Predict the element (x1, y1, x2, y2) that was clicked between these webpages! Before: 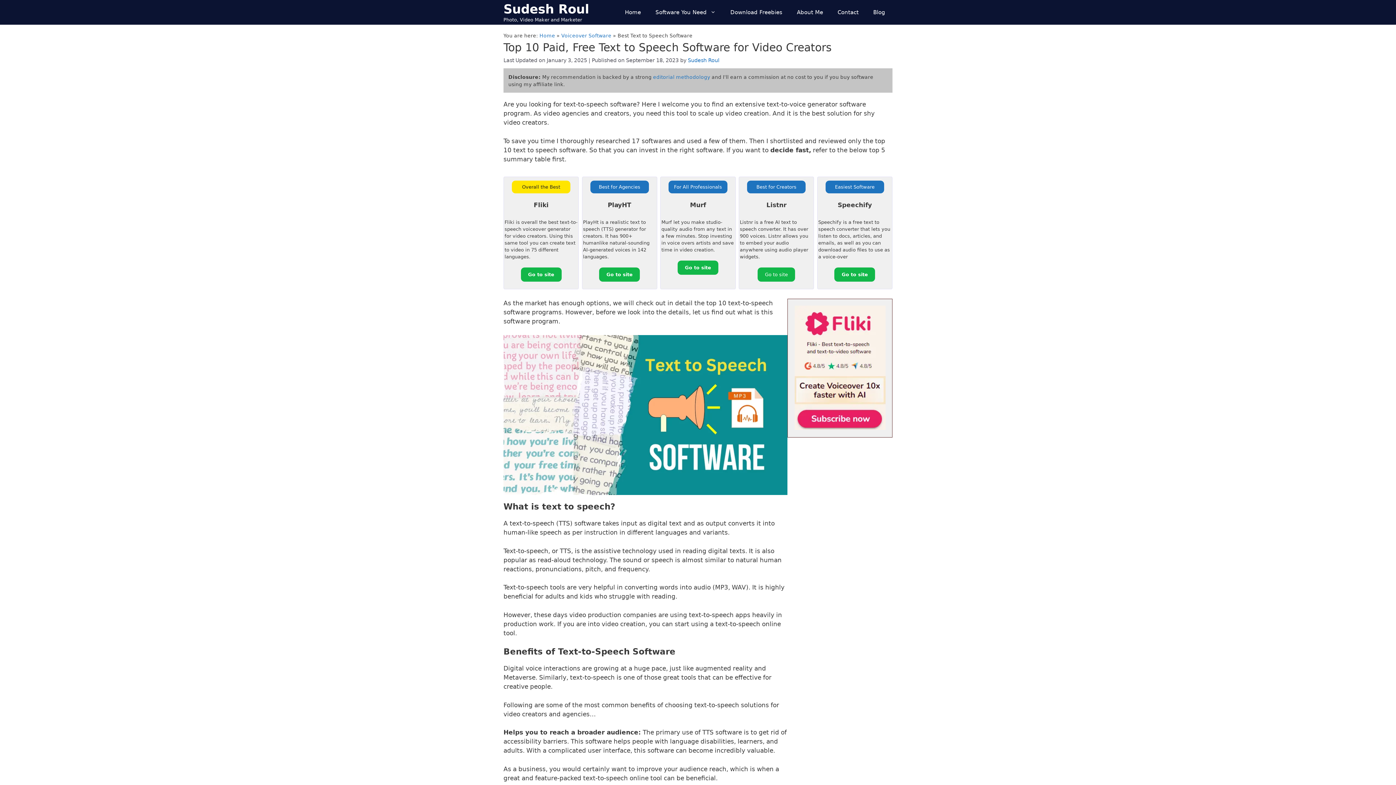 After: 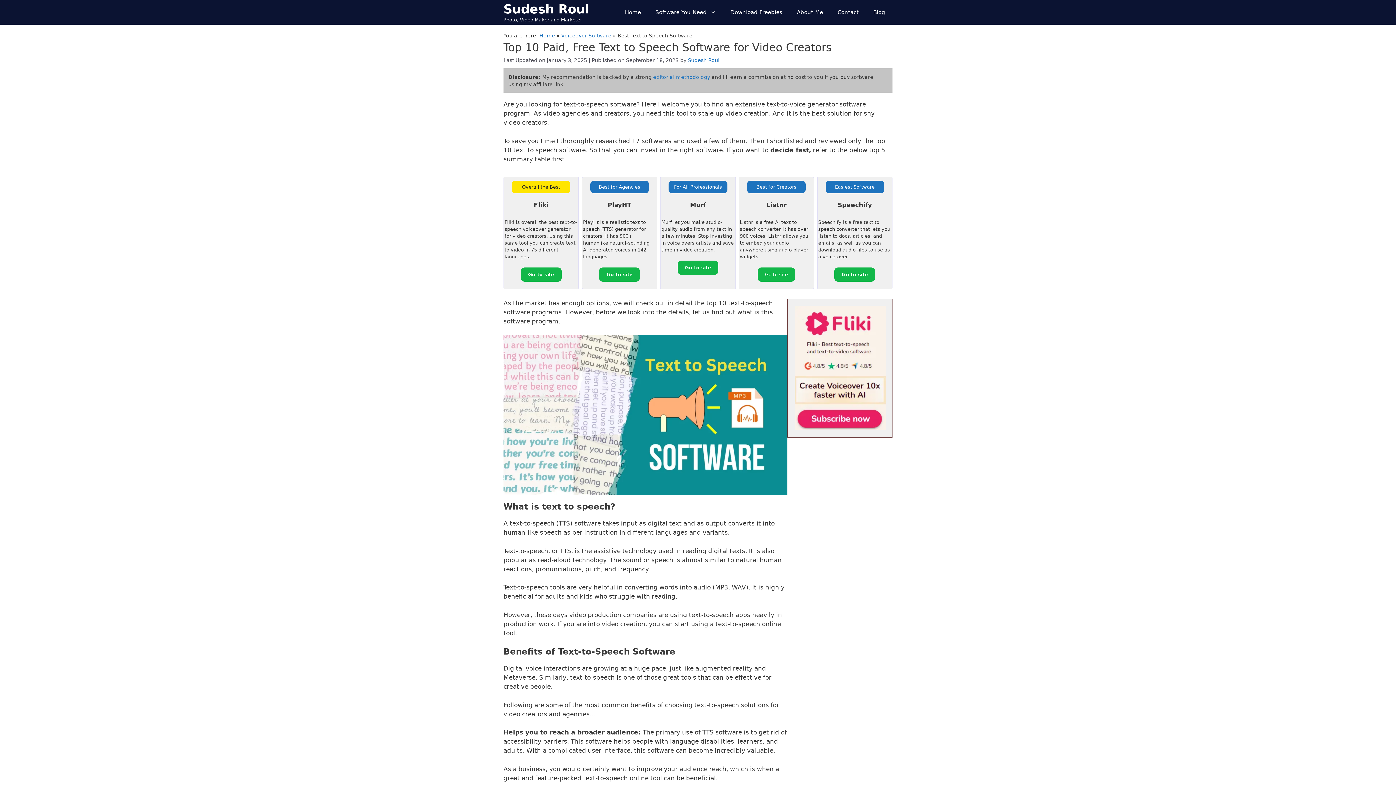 Action: label: Go to site bbox: (677, 260, 718, 275)